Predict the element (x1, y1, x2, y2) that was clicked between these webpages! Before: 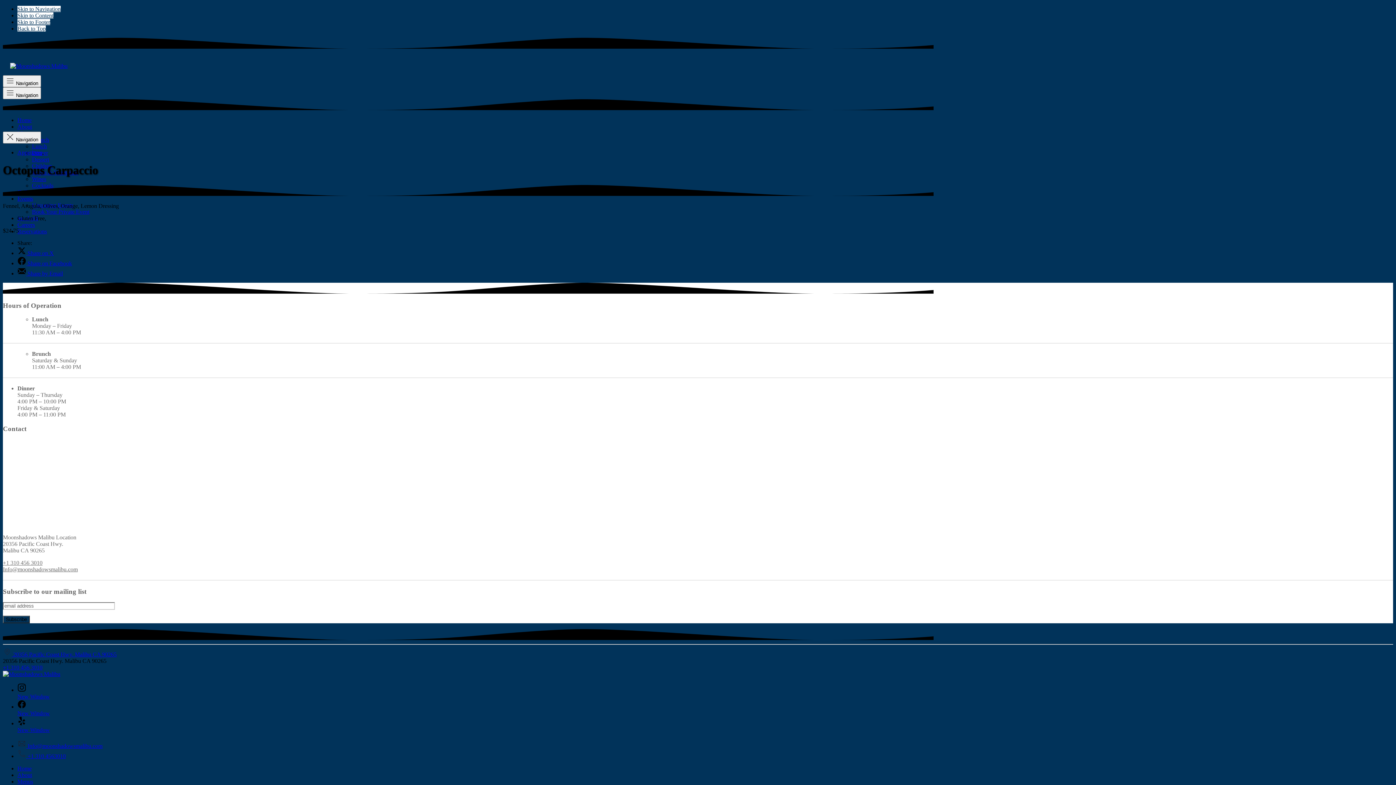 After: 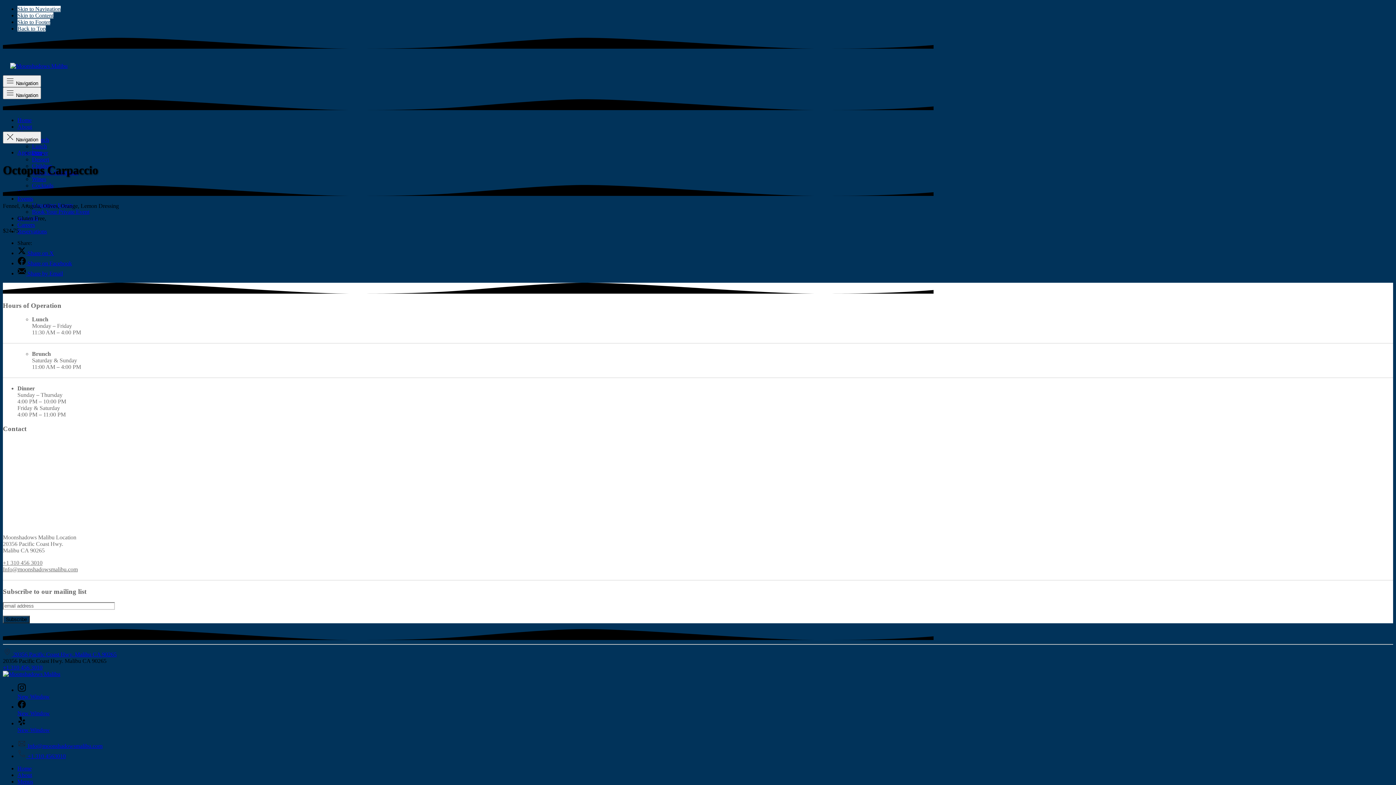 Action: bbox: (17, 256, 1393, 266) label:  Share on Facebook